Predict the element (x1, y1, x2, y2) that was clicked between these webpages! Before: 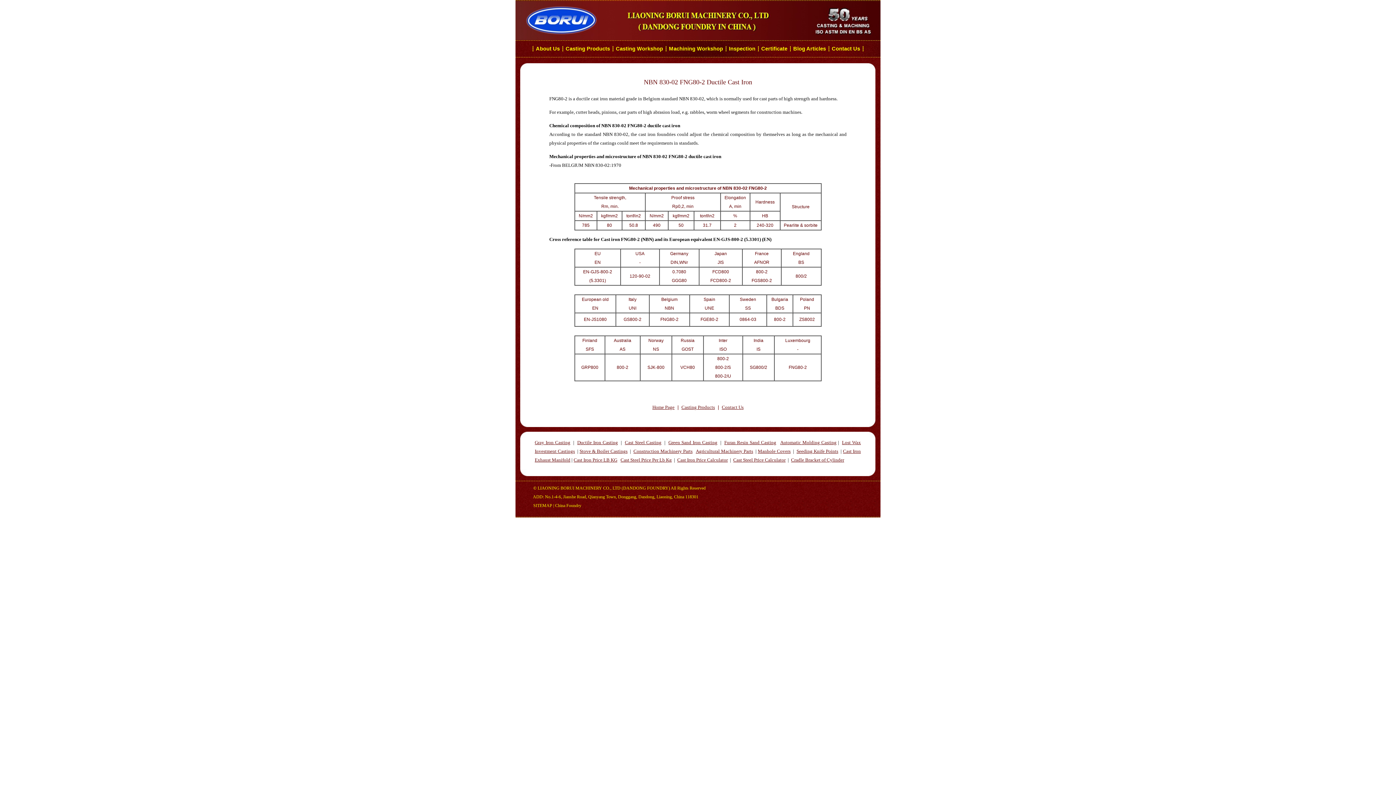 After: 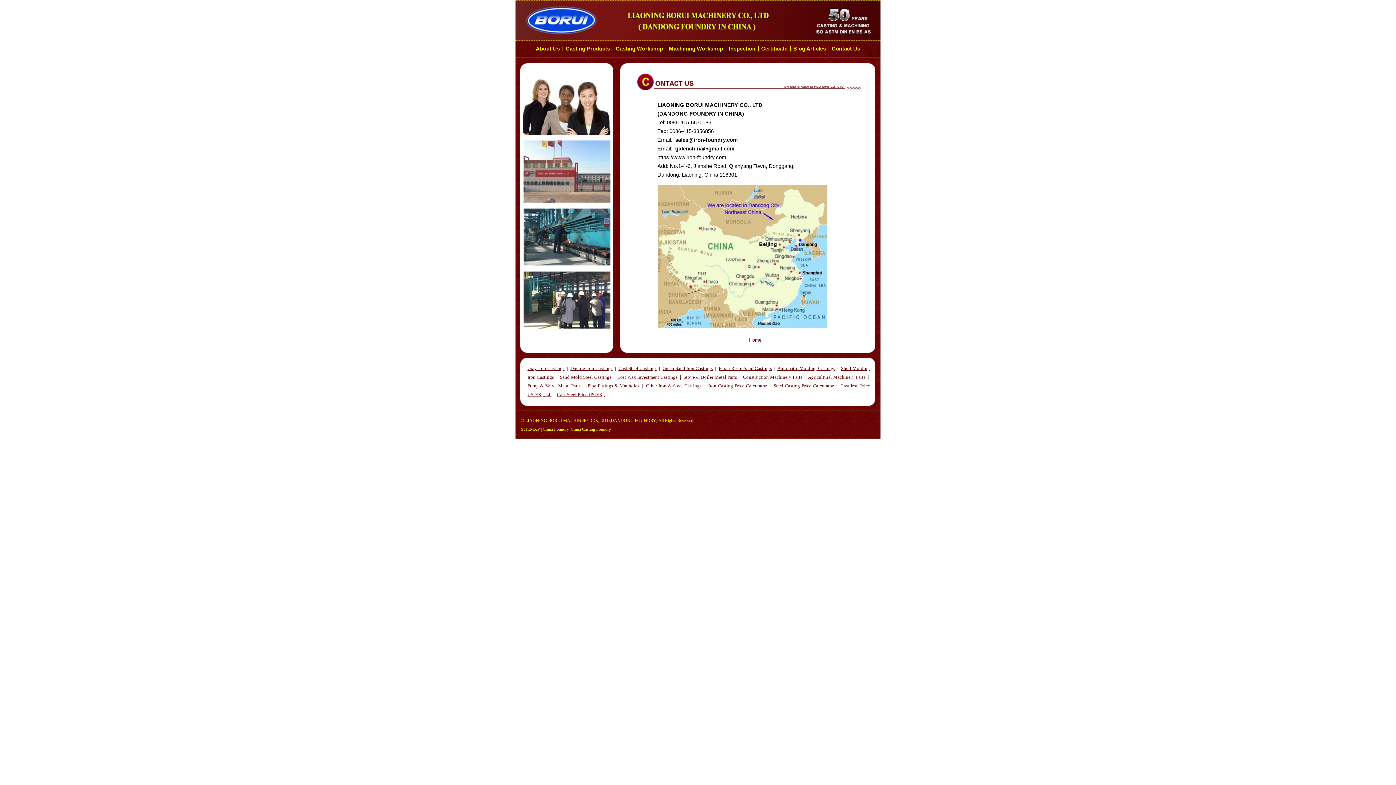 Action: bbox: (722, 404, 743, 410) label: Contact Us